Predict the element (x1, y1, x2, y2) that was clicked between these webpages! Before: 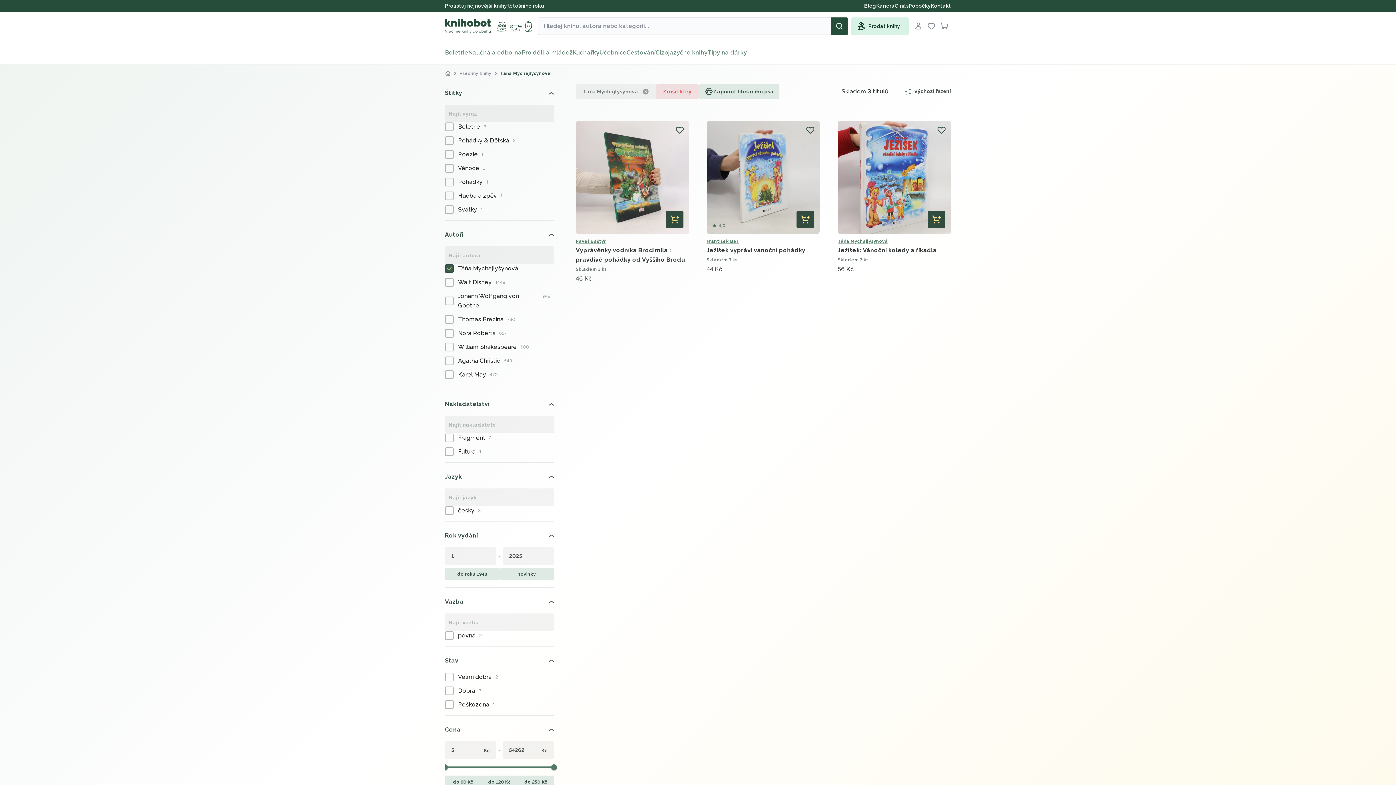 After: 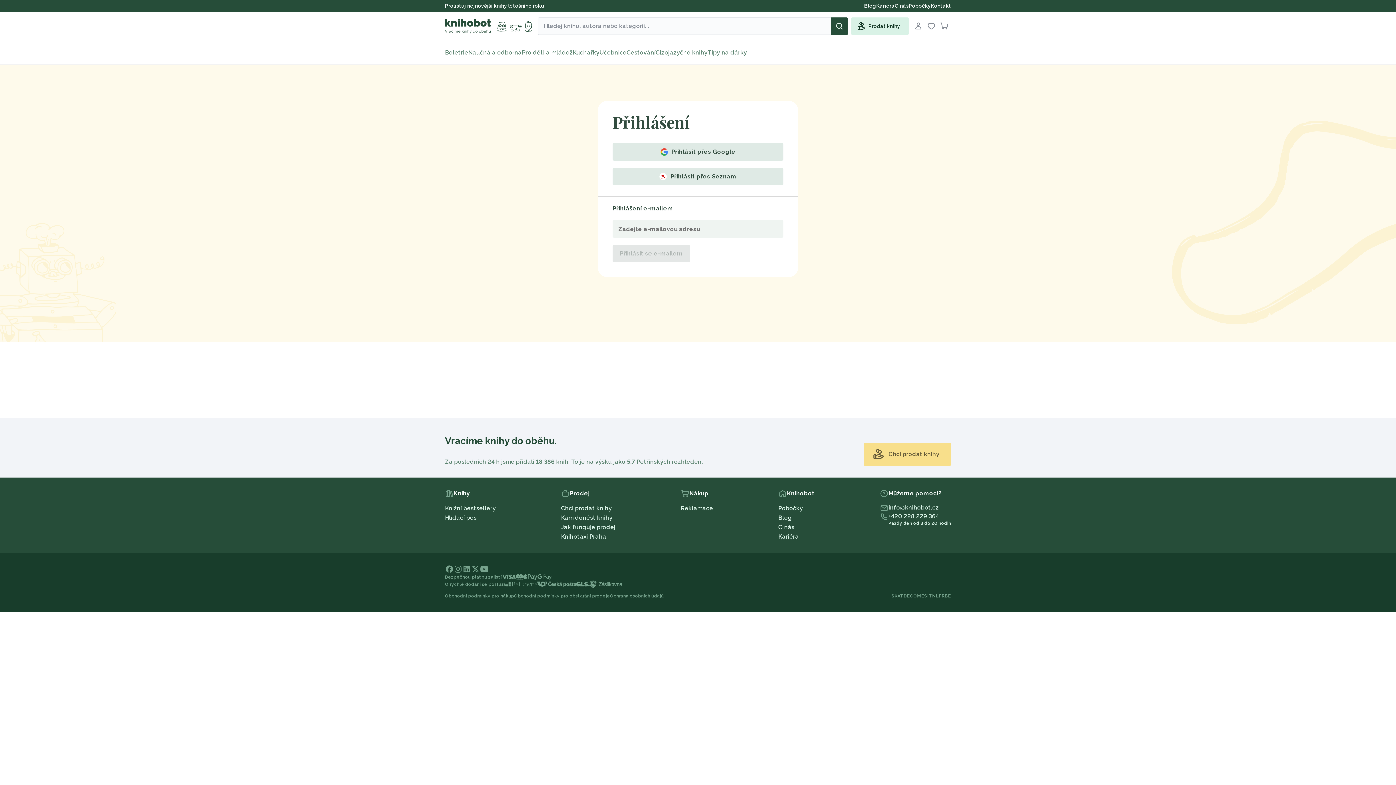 Action: bbox: (803, 122, 817, 137)